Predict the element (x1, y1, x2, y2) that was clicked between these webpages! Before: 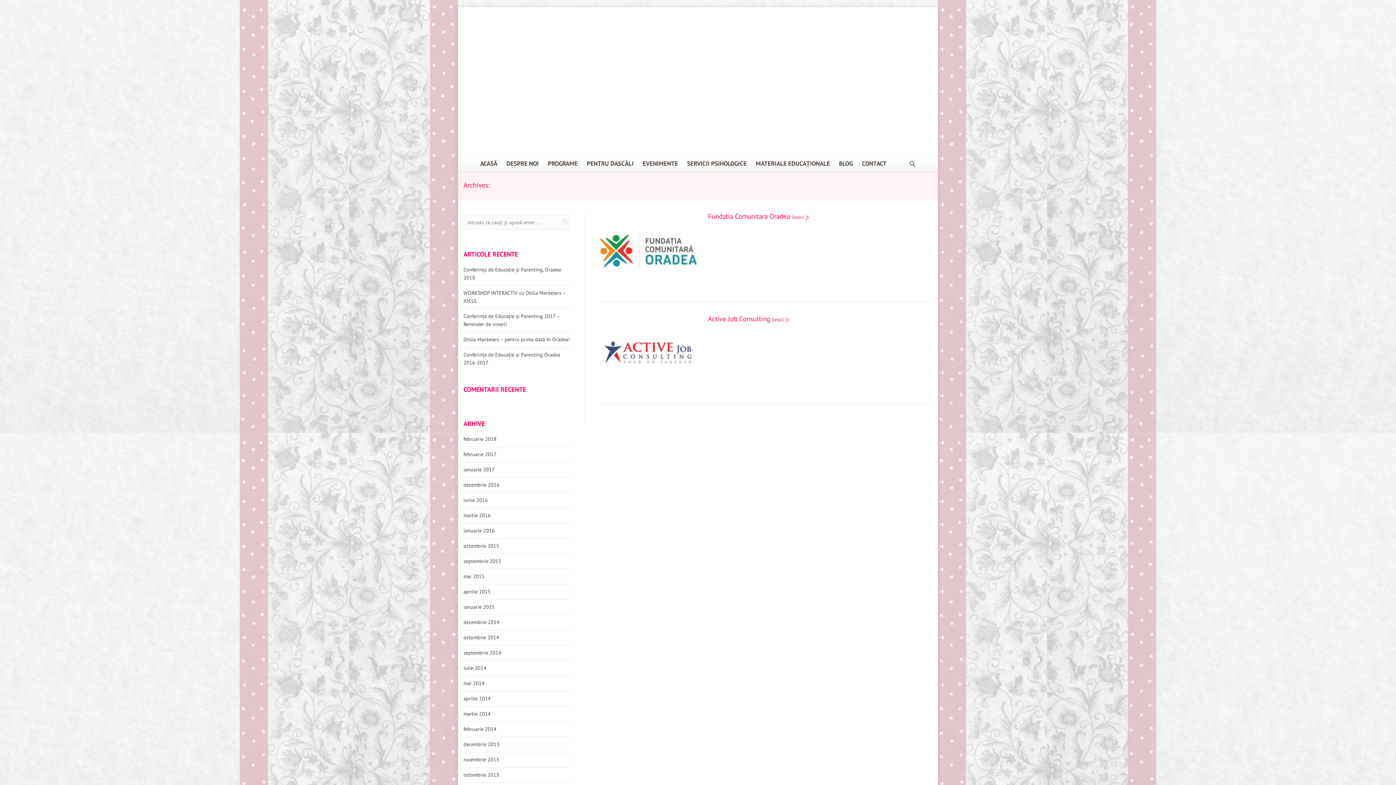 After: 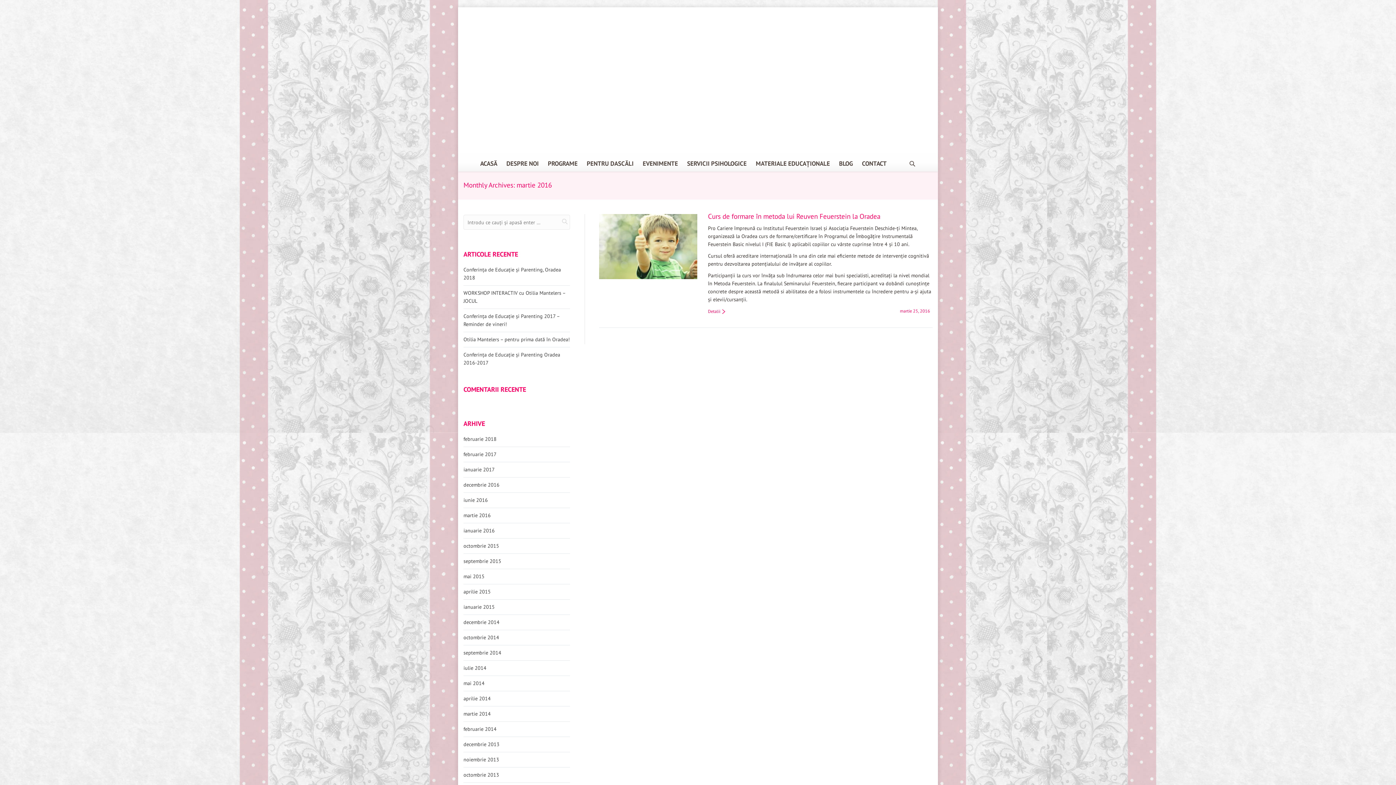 Action: label: martie 2016 bbox: (463, 512, 490, 518)